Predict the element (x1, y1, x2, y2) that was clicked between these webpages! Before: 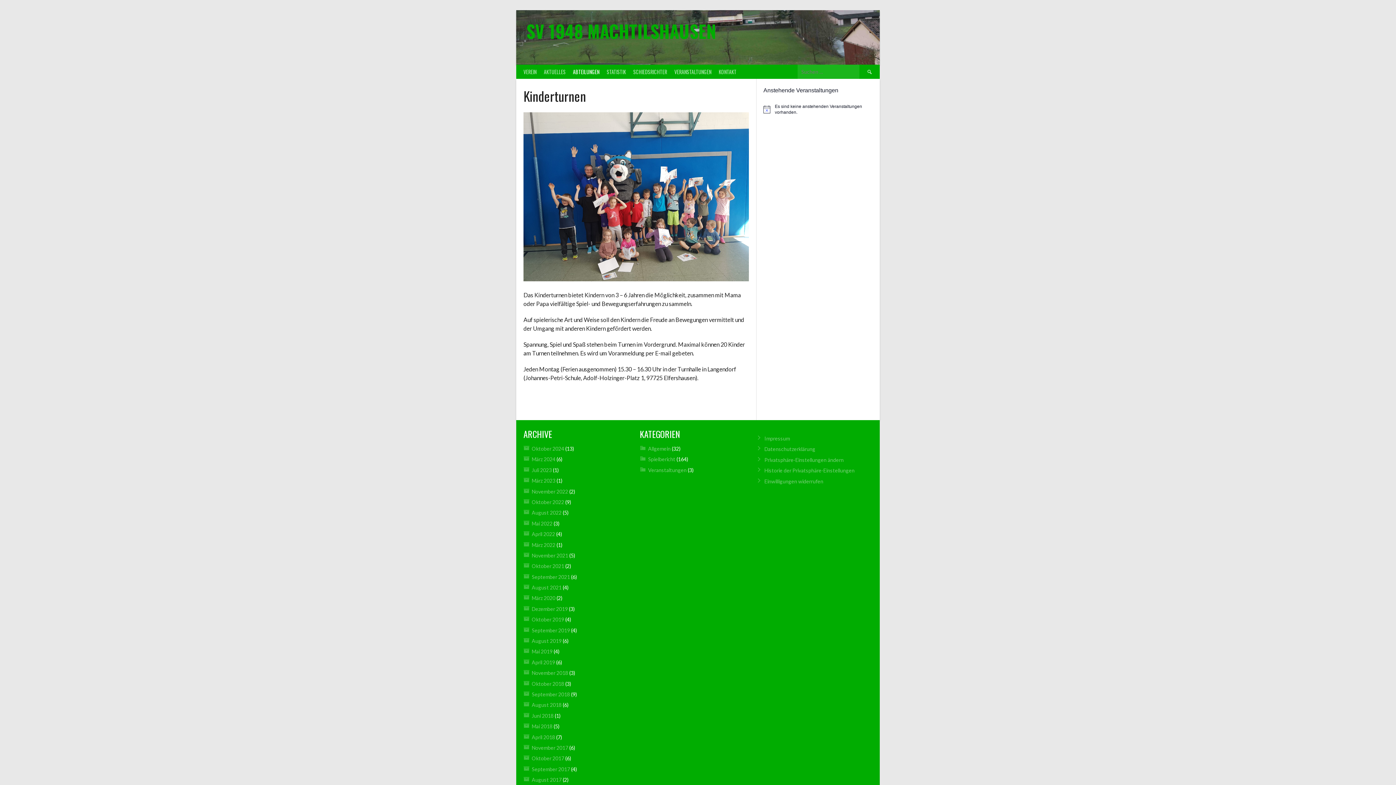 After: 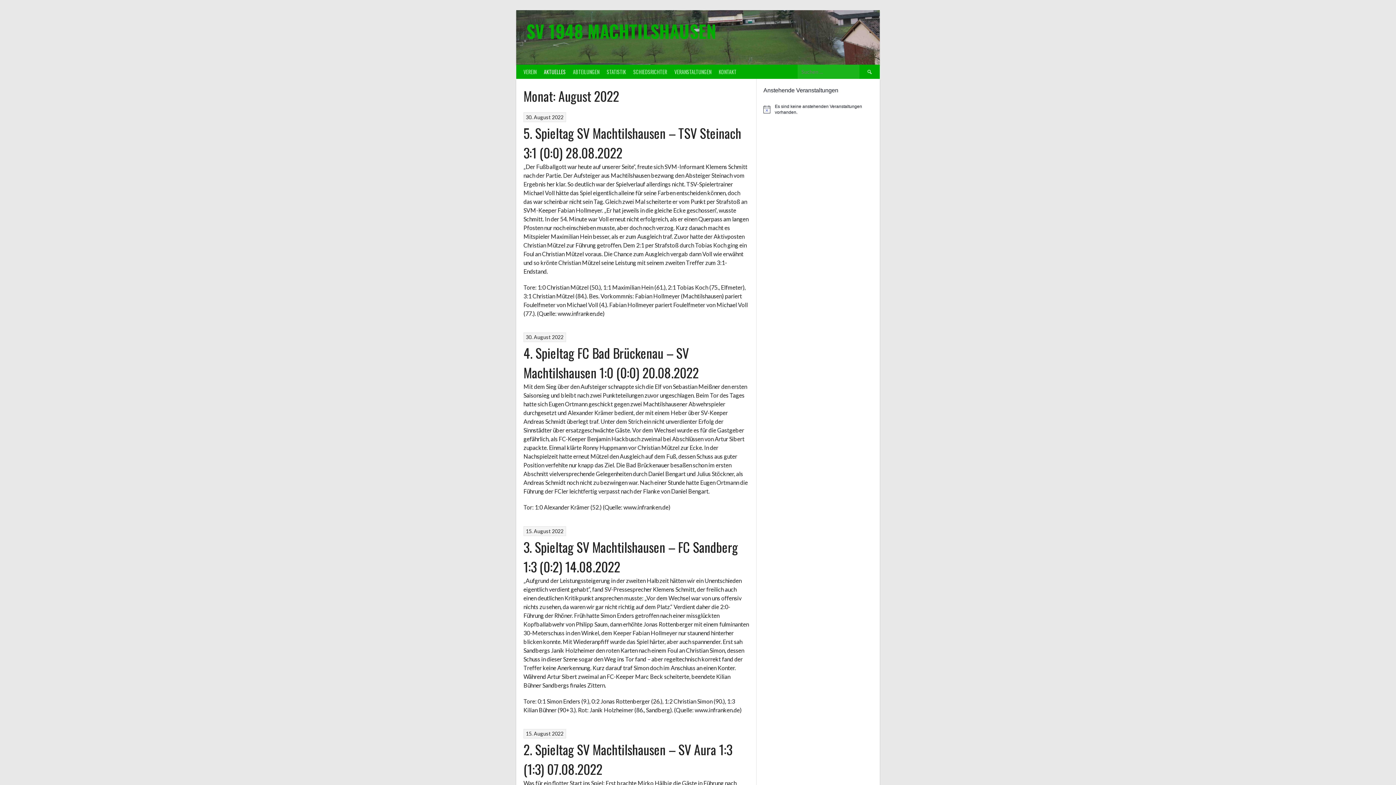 Action: label: August 2022 bbox: (531, 509, 561, 516)